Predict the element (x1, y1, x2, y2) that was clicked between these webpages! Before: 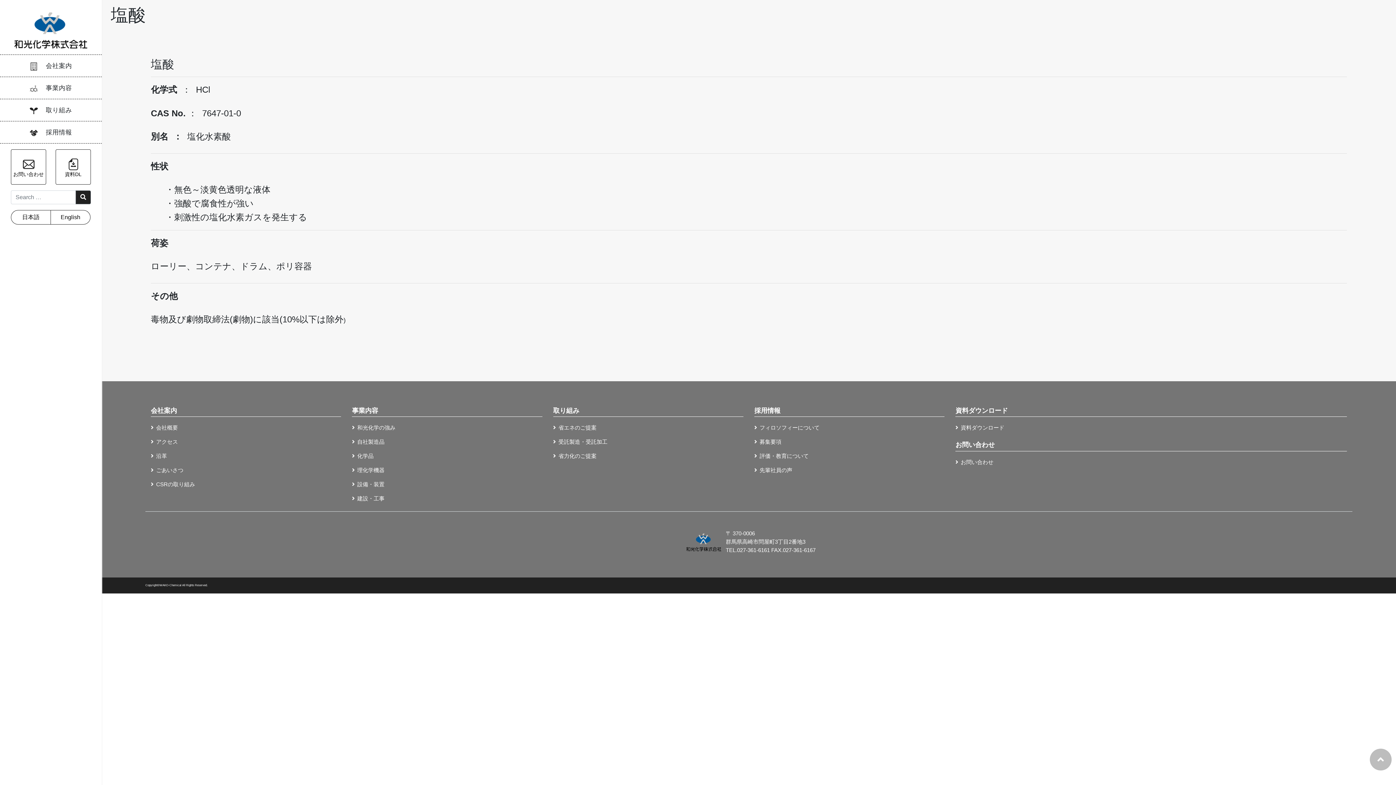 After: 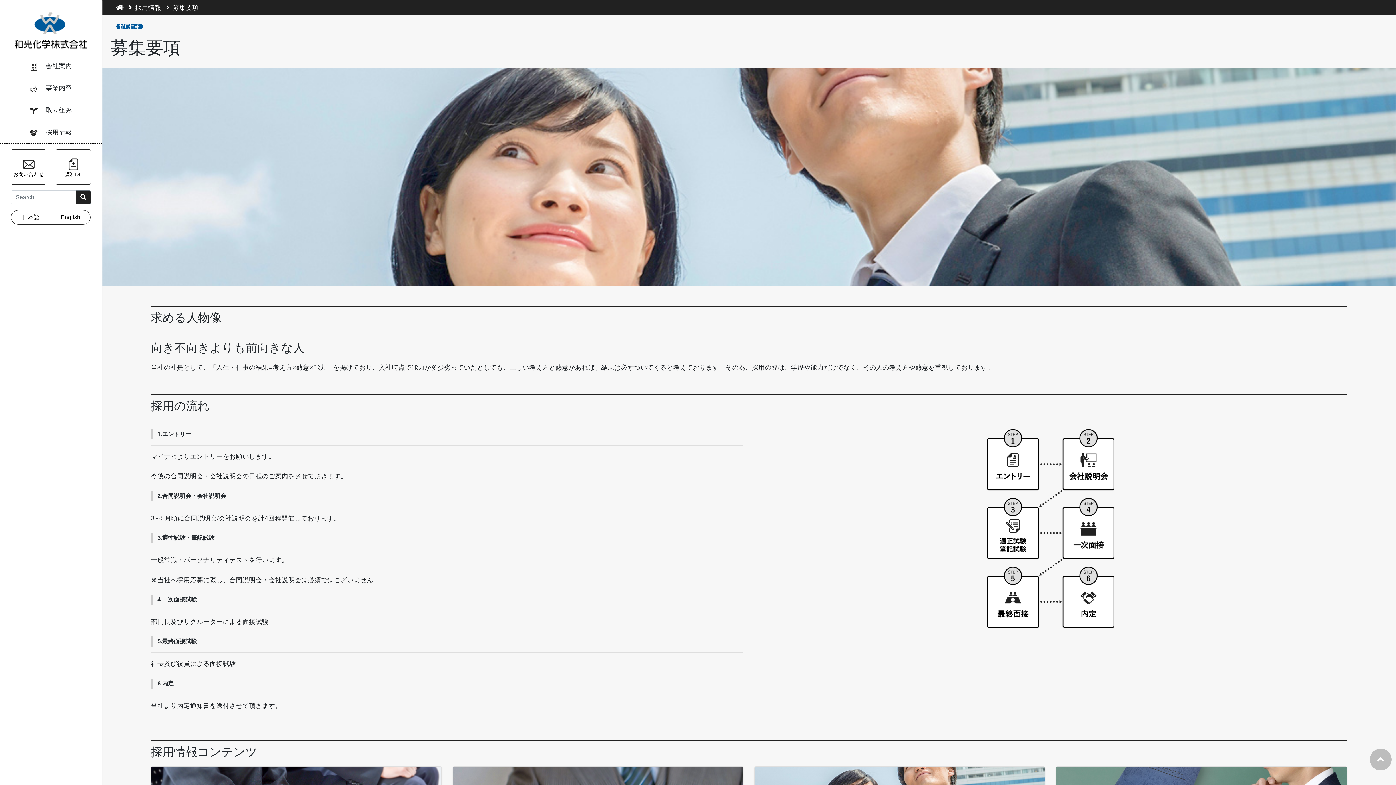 Action: label: 募集要項 bbox: (759, 438, 781, 445)